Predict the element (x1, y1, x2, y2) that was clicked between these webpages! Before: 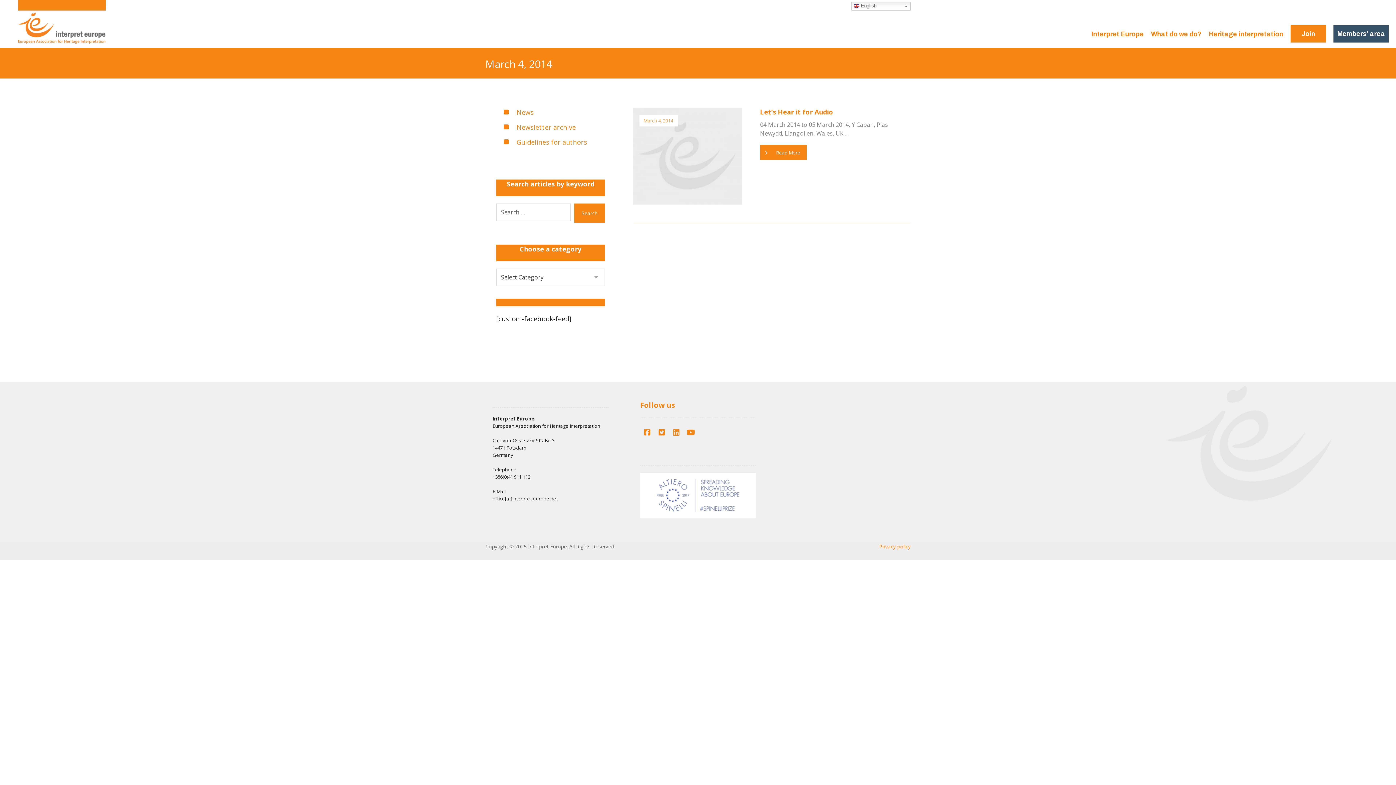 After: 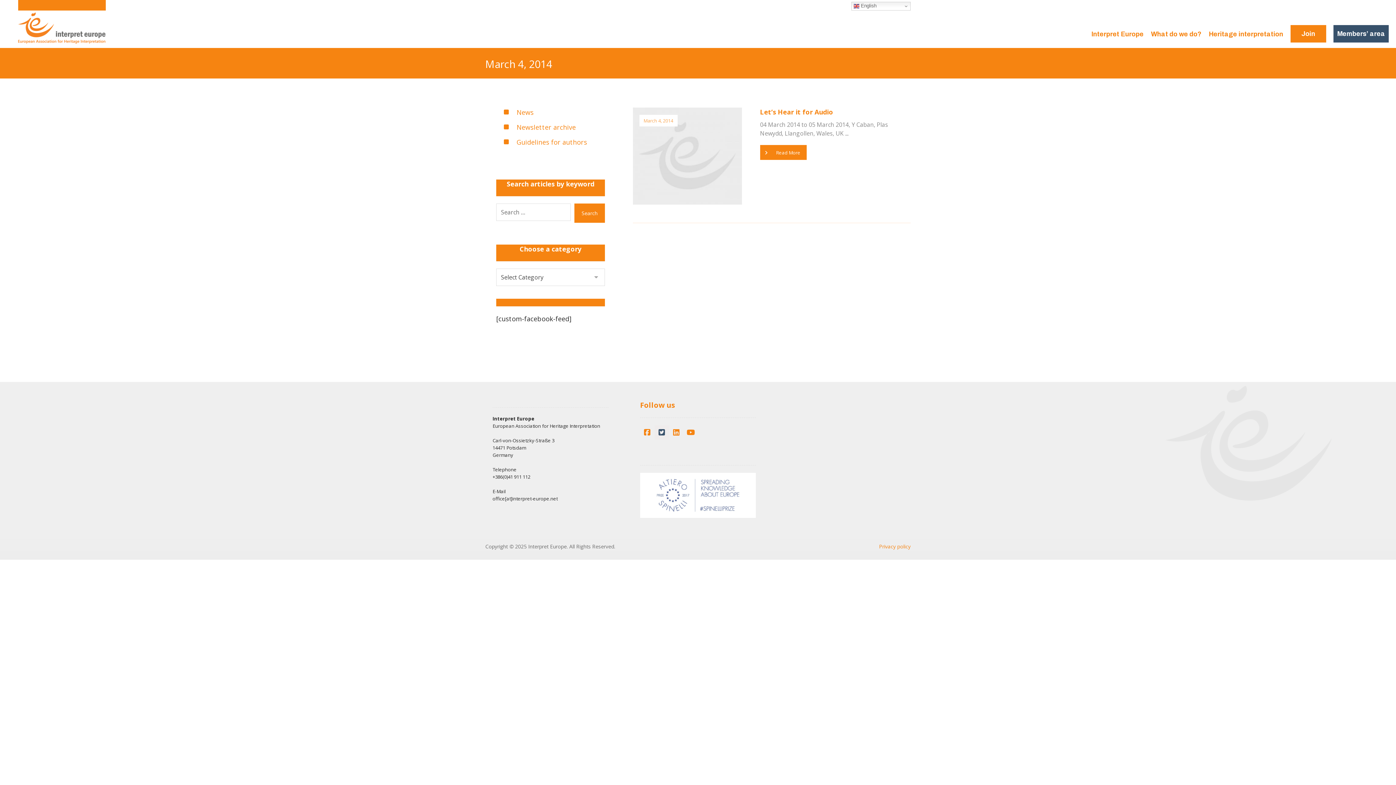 Action: label: Twitter bbox: (654, 425, 669, 440)